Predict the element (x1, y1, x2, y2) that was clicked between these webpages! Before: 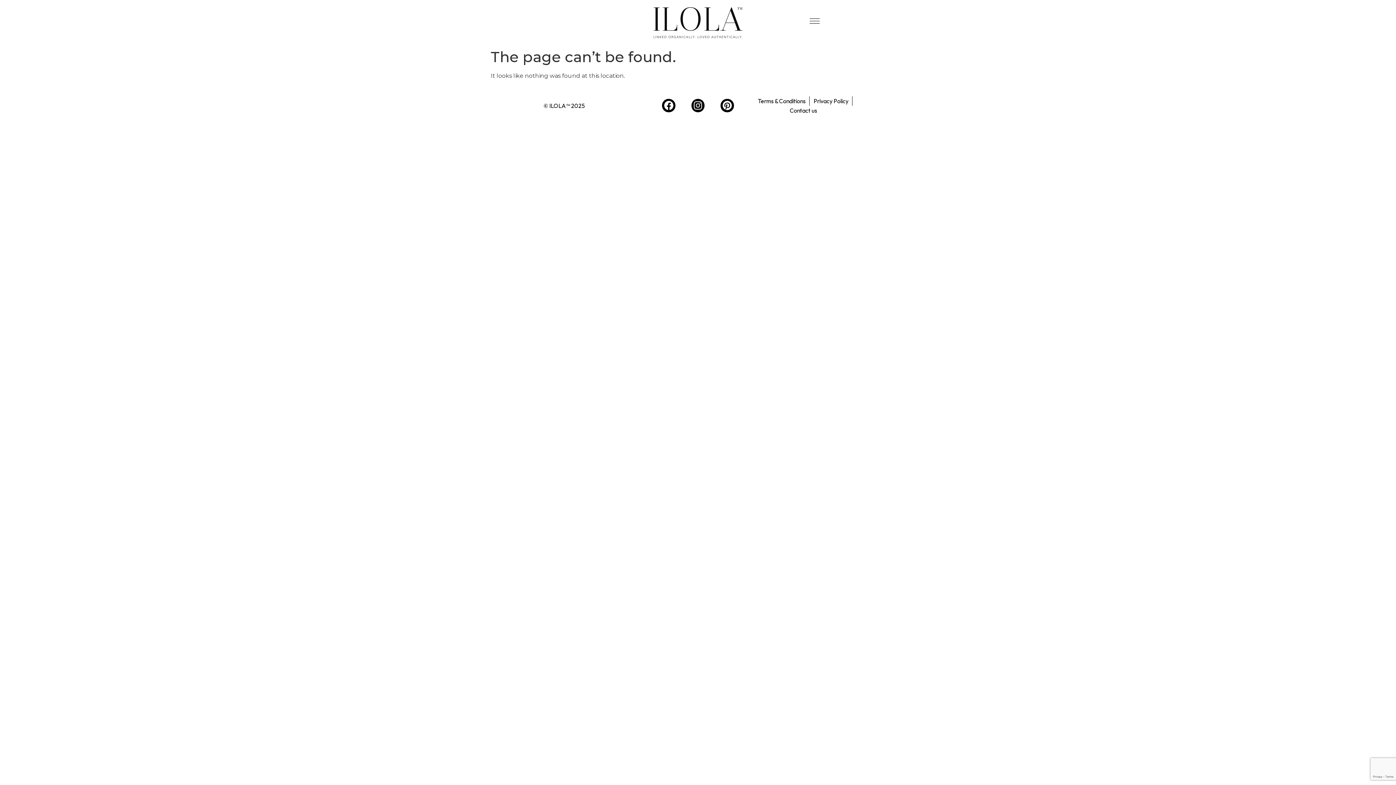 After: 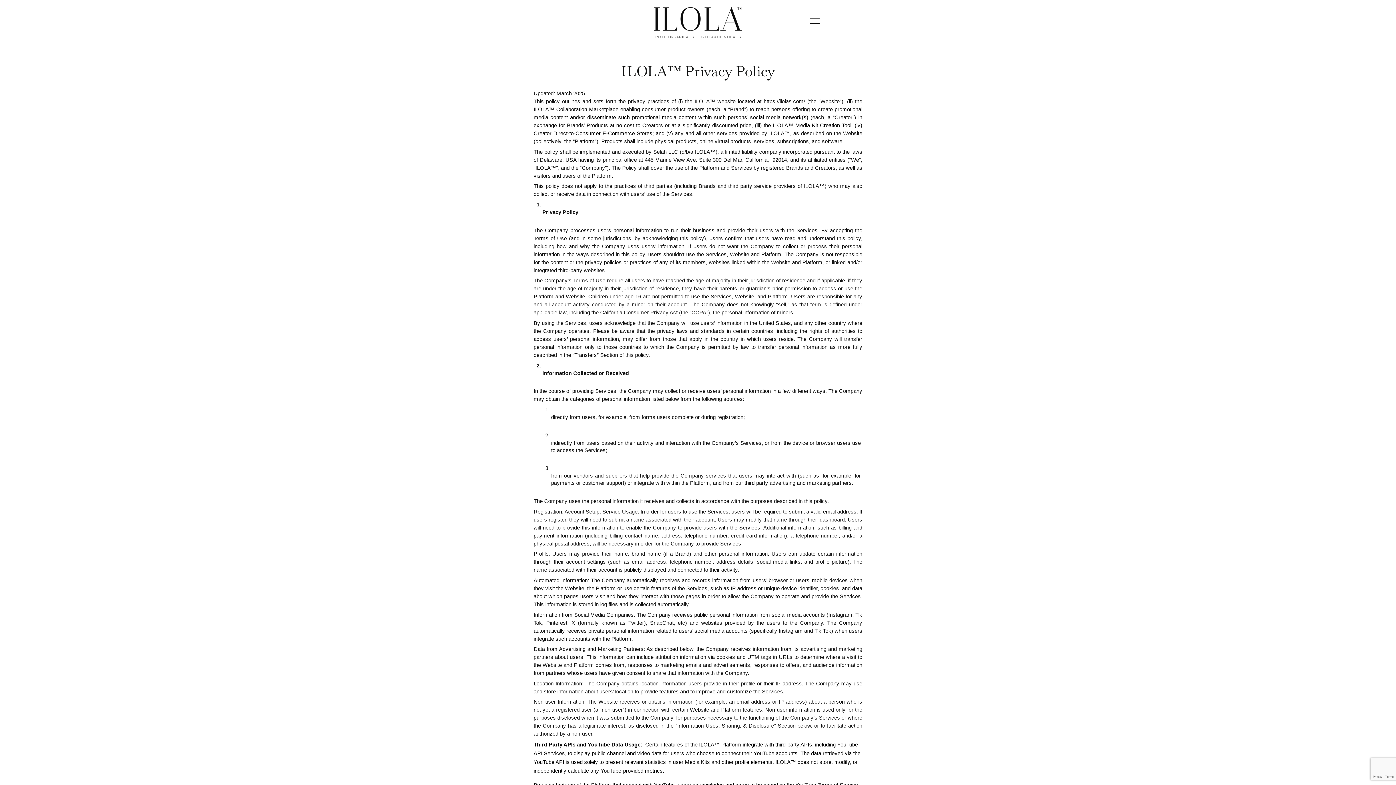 Action: label: Privacy Policy bbox: (813, 96, 848, 105)